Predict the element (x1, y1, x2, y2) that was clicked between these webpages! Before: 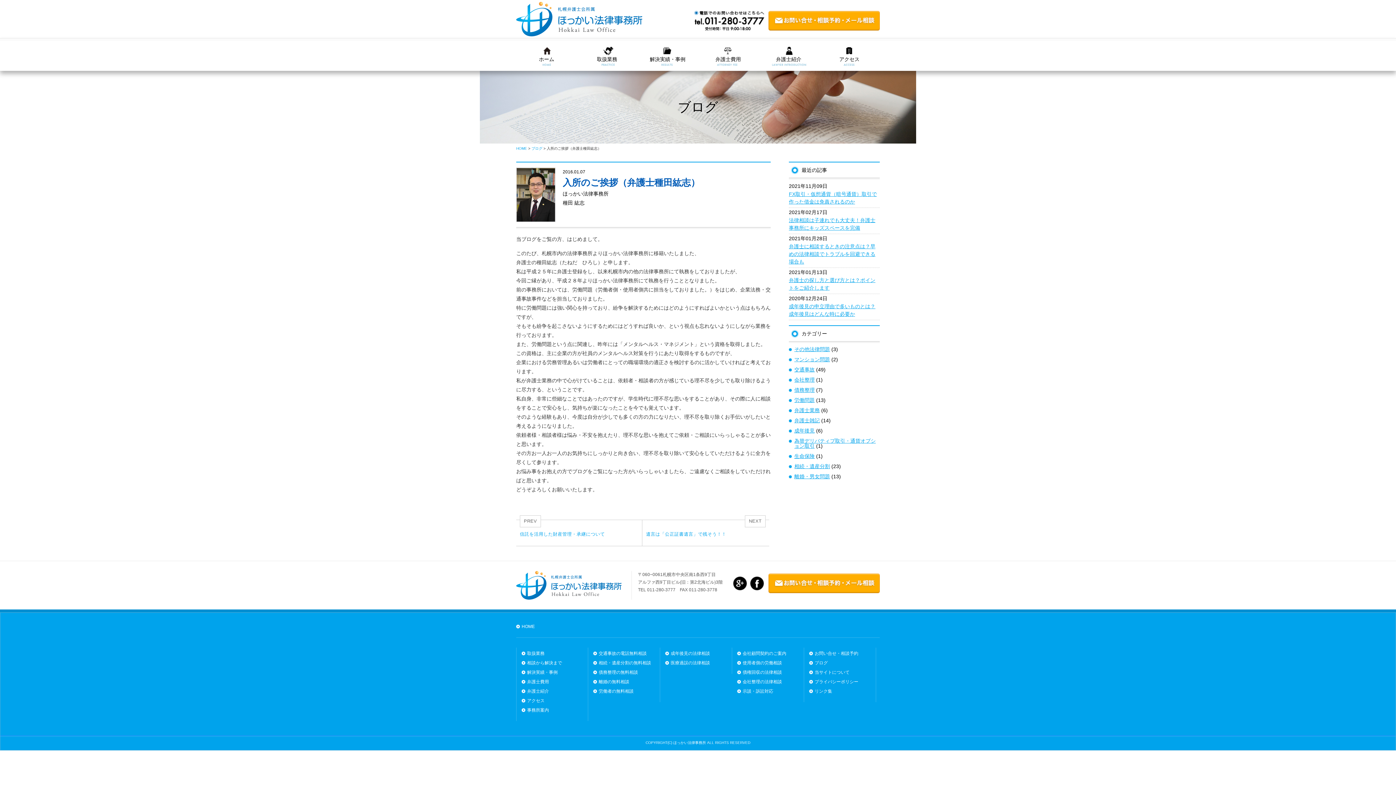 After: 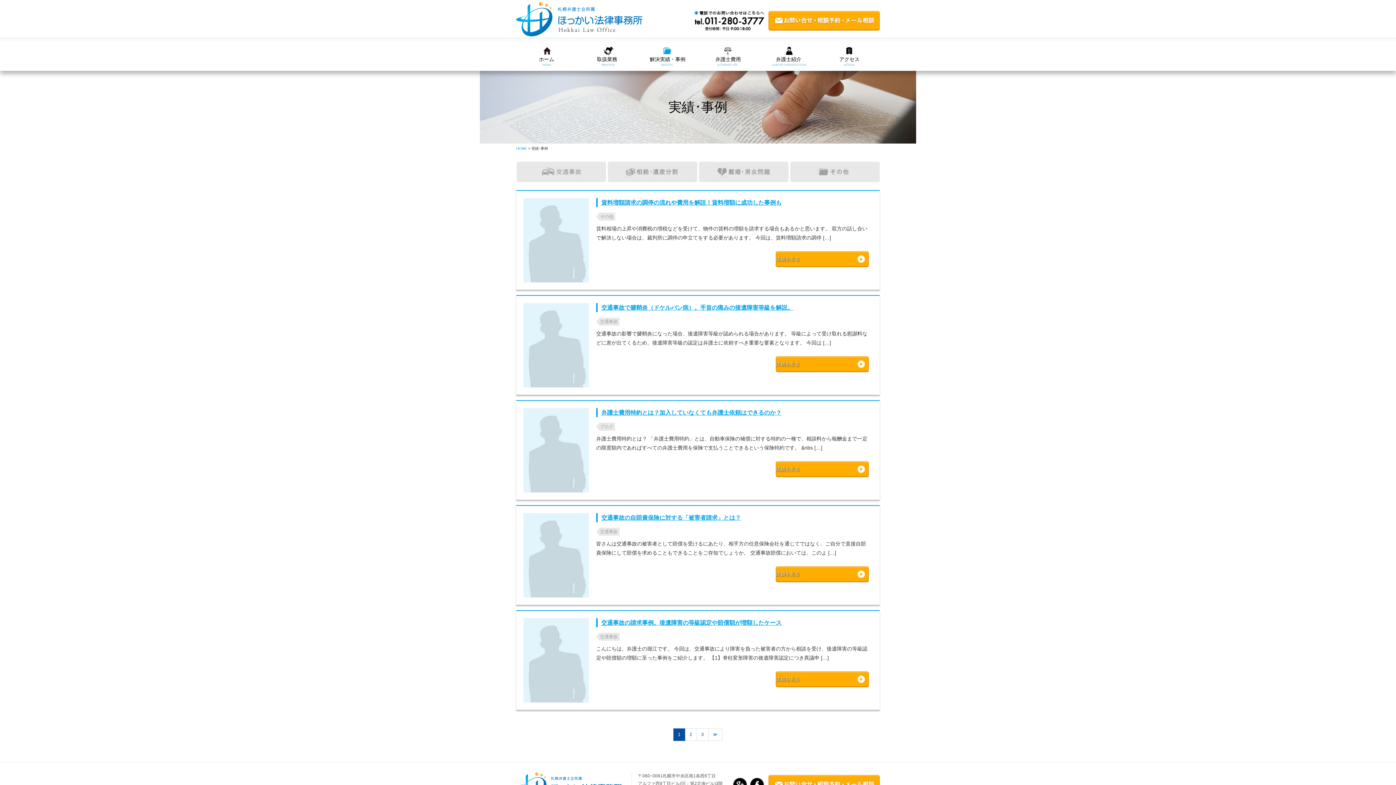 Action: label: 解決実績・事例 bbox: (637, 46, 698, 70)